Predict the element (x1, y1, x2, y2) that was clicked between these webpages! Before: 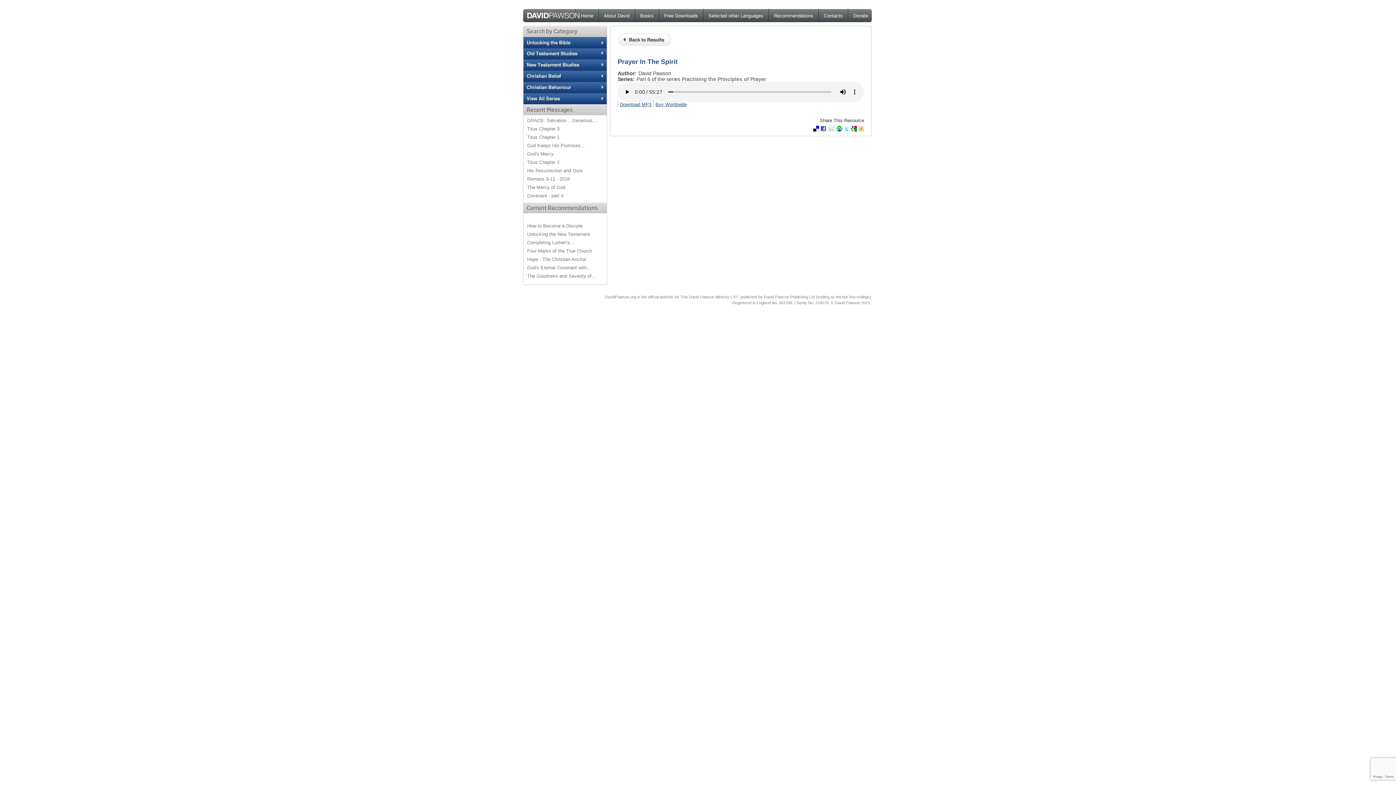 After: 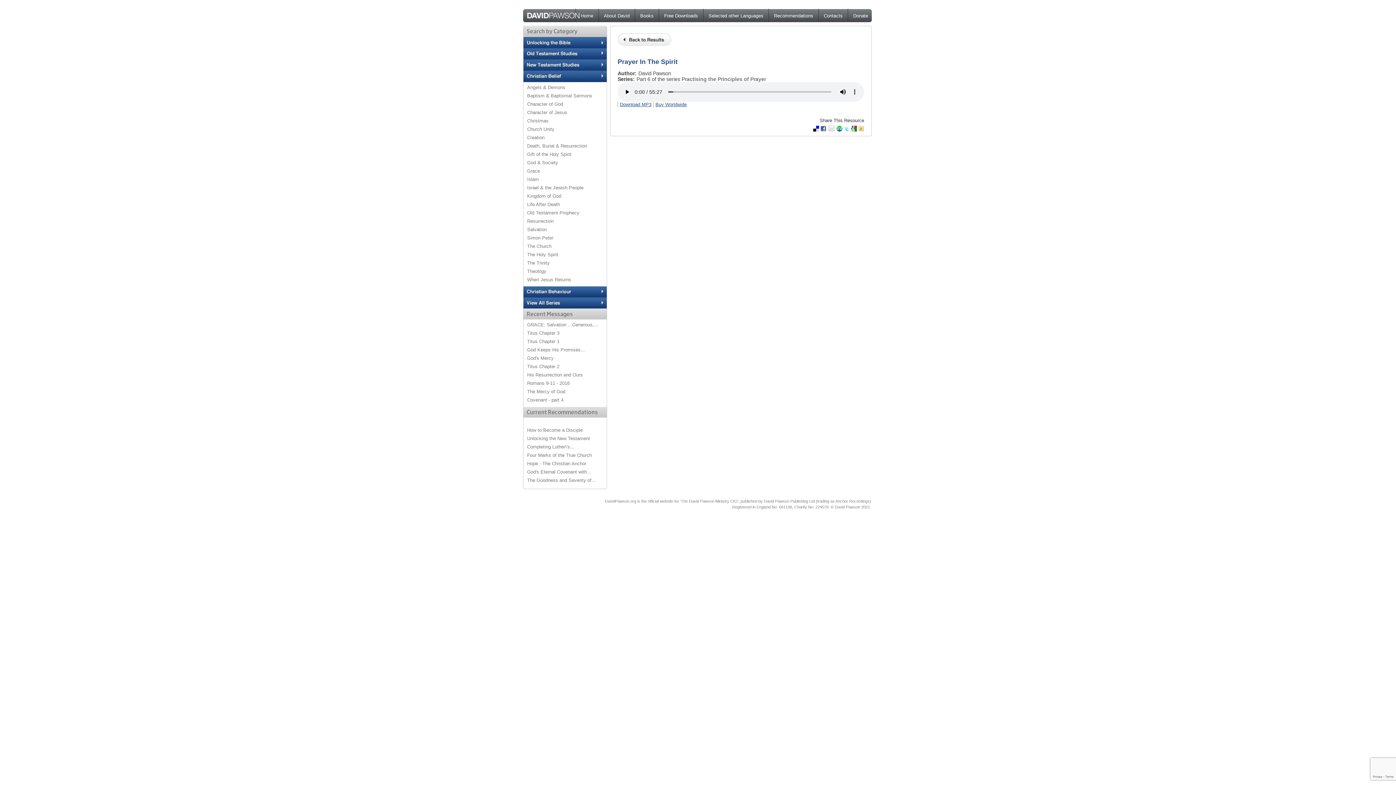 Action: bbox: (523, 76, 606, 83)